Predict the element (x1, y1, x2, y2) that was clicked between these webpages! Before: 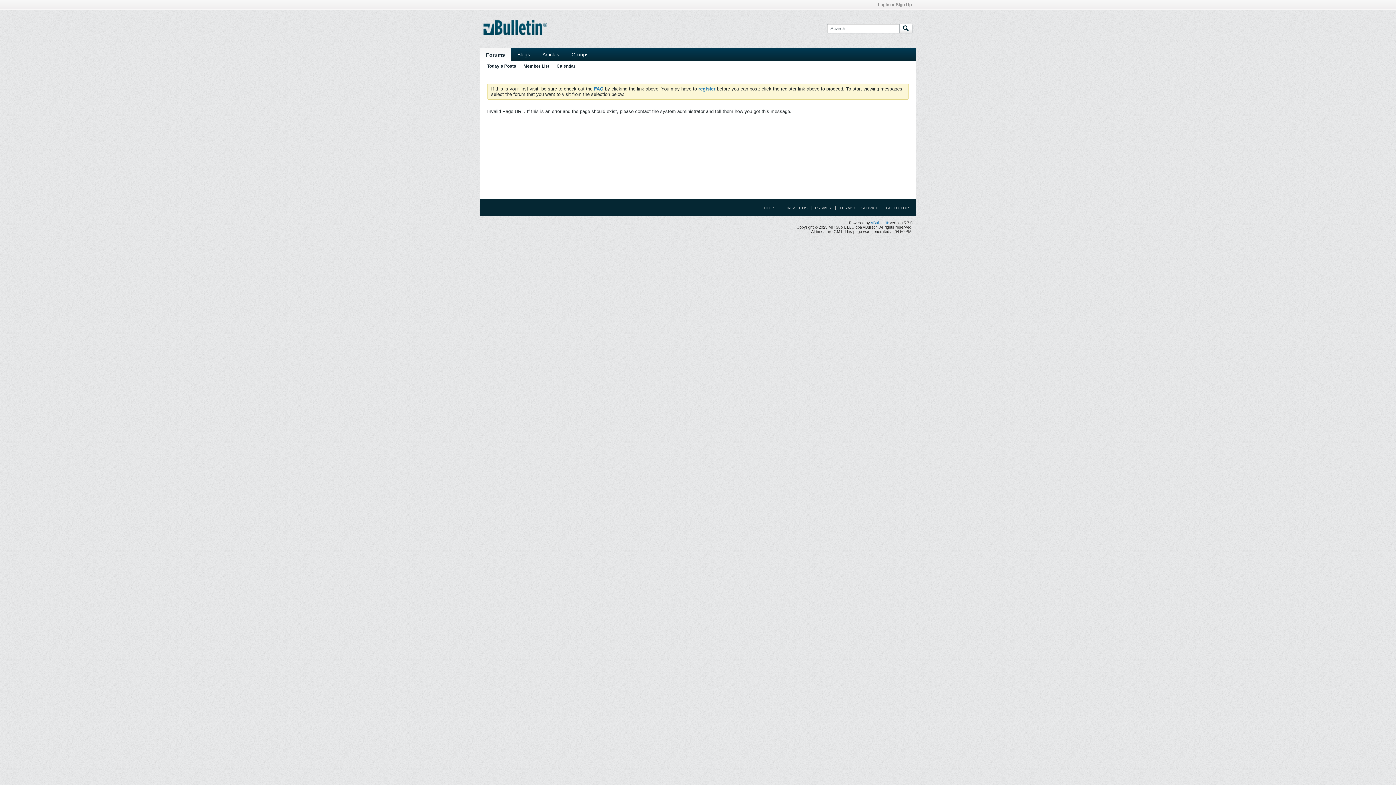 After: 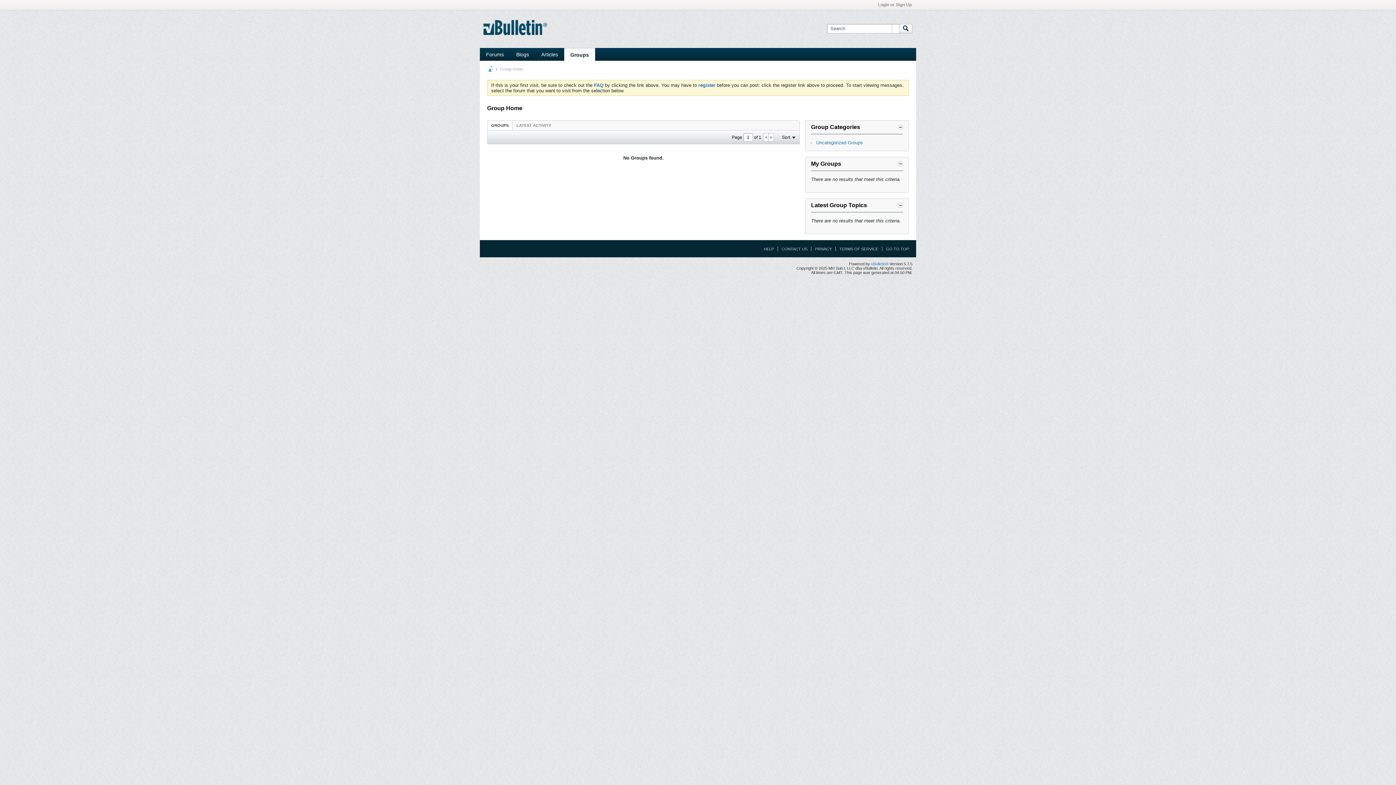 Action: bbox: (565, 48, 594, 60) label: Groups